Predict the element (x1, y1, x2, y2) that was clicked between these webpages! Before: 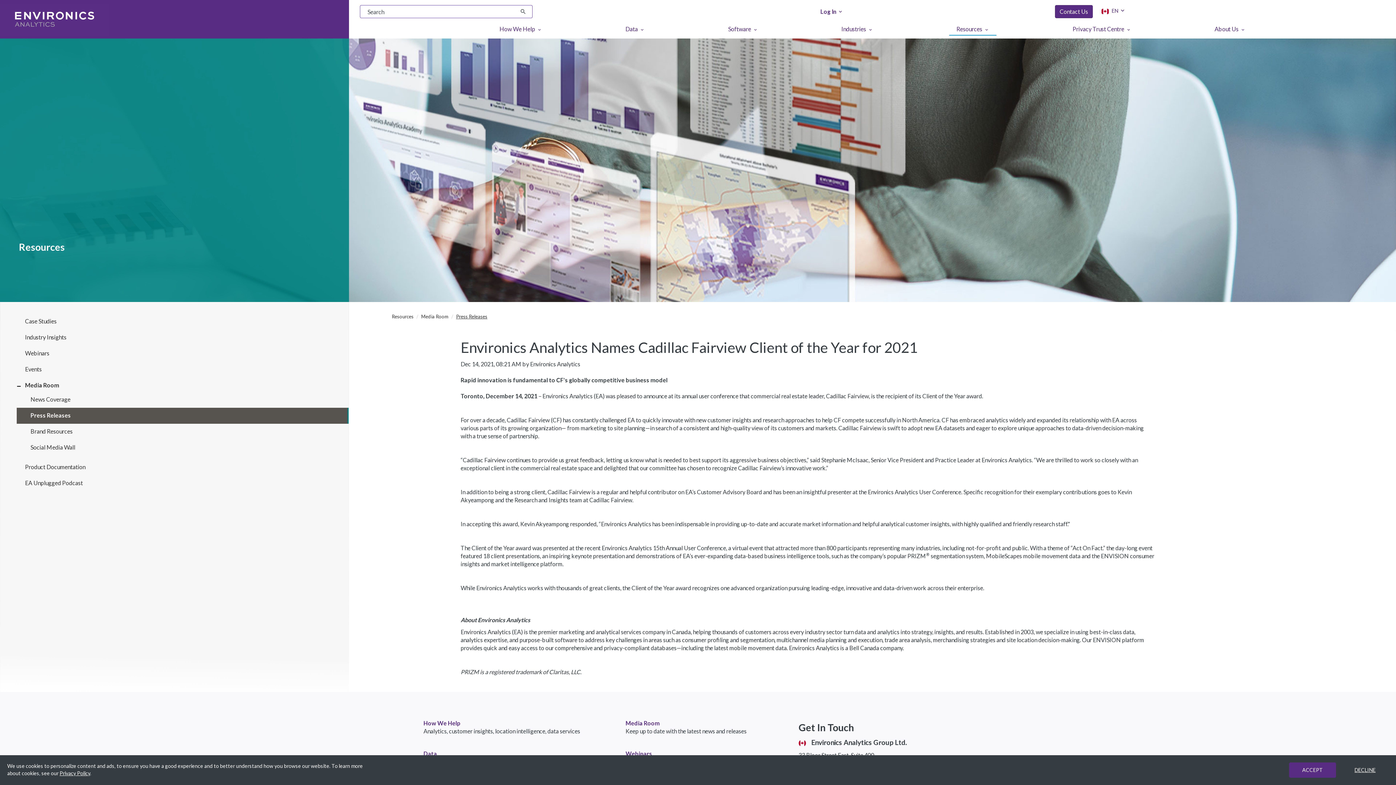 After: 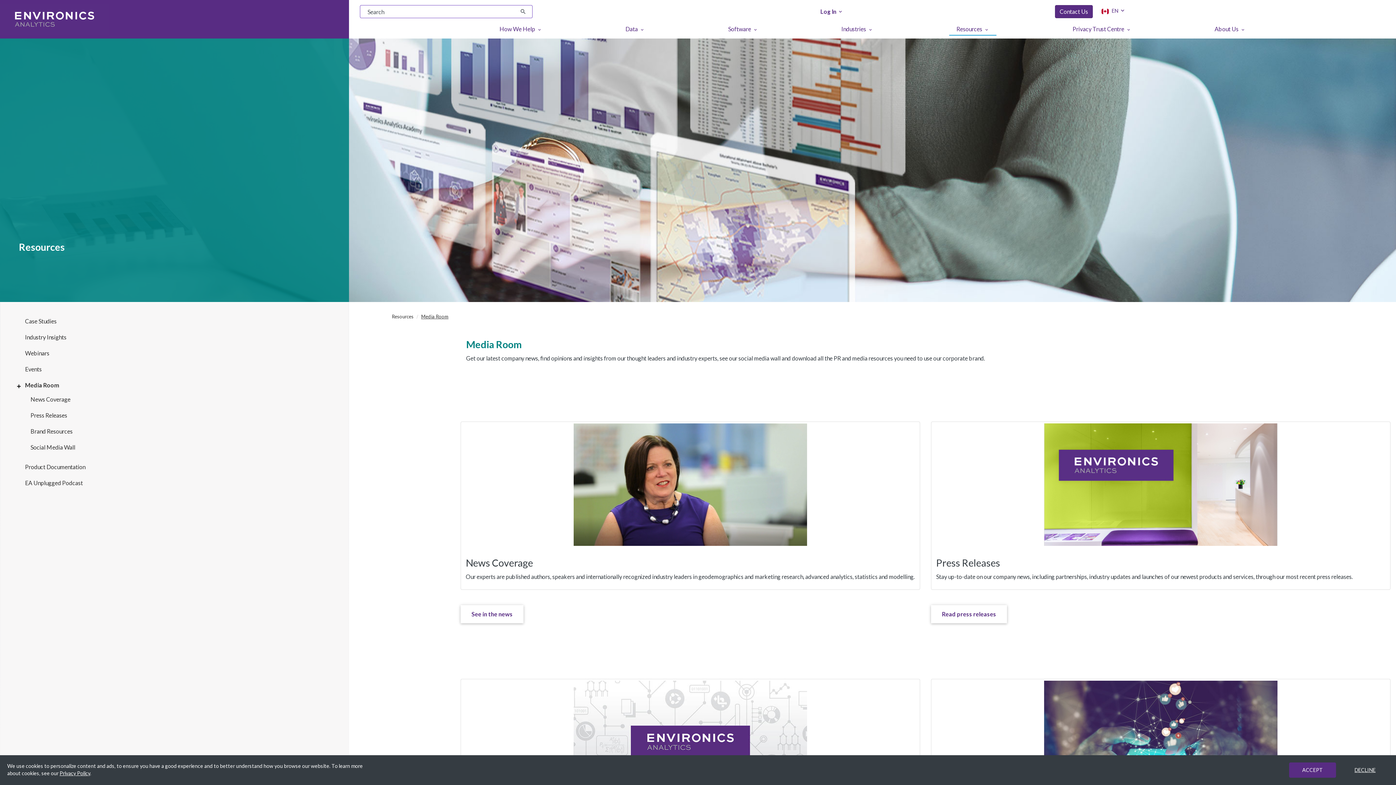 Action: label: Media Room bbox: (9, 381, 59, 390)